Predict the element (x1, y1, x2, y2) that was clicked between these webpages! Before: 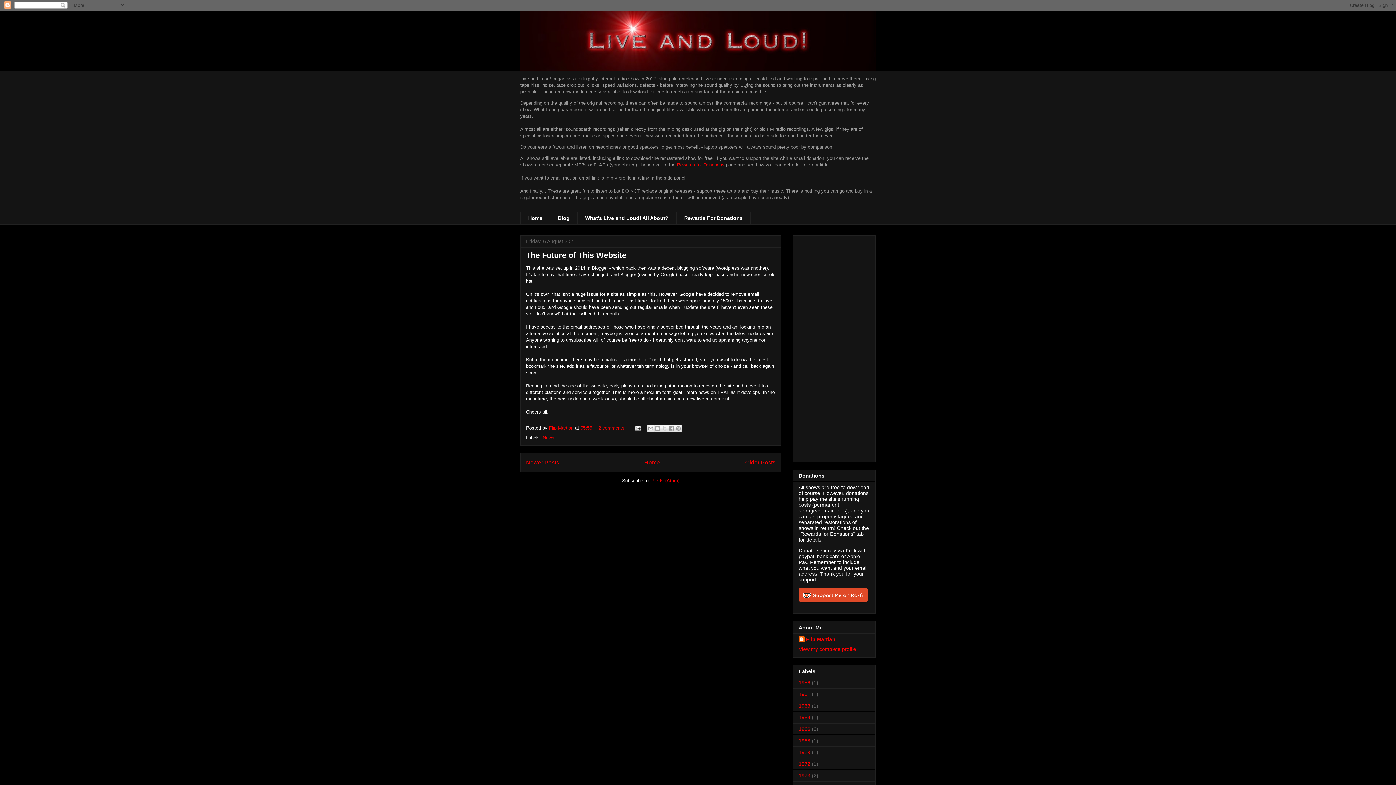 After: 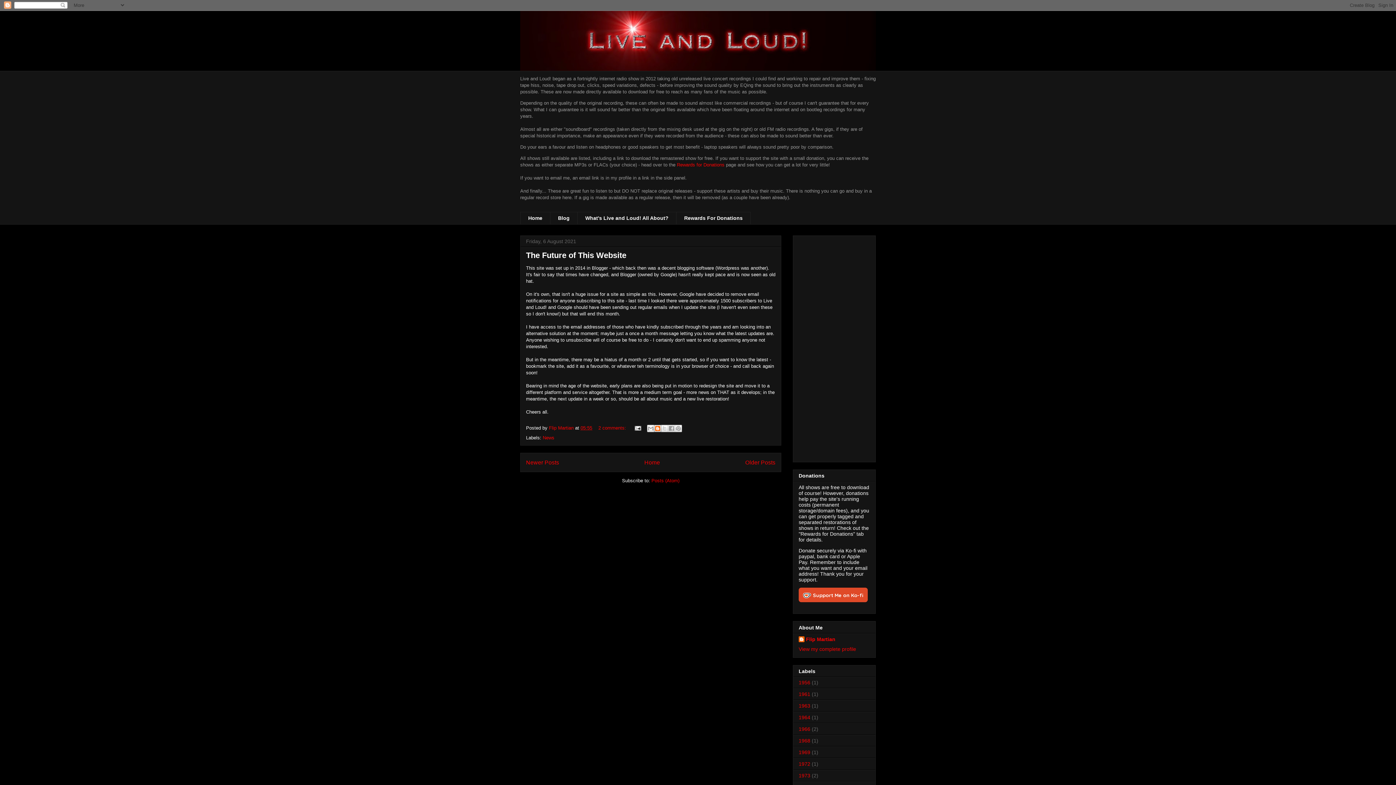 Action: label: BlogThis! bbox: (654, 425, 661, 432)